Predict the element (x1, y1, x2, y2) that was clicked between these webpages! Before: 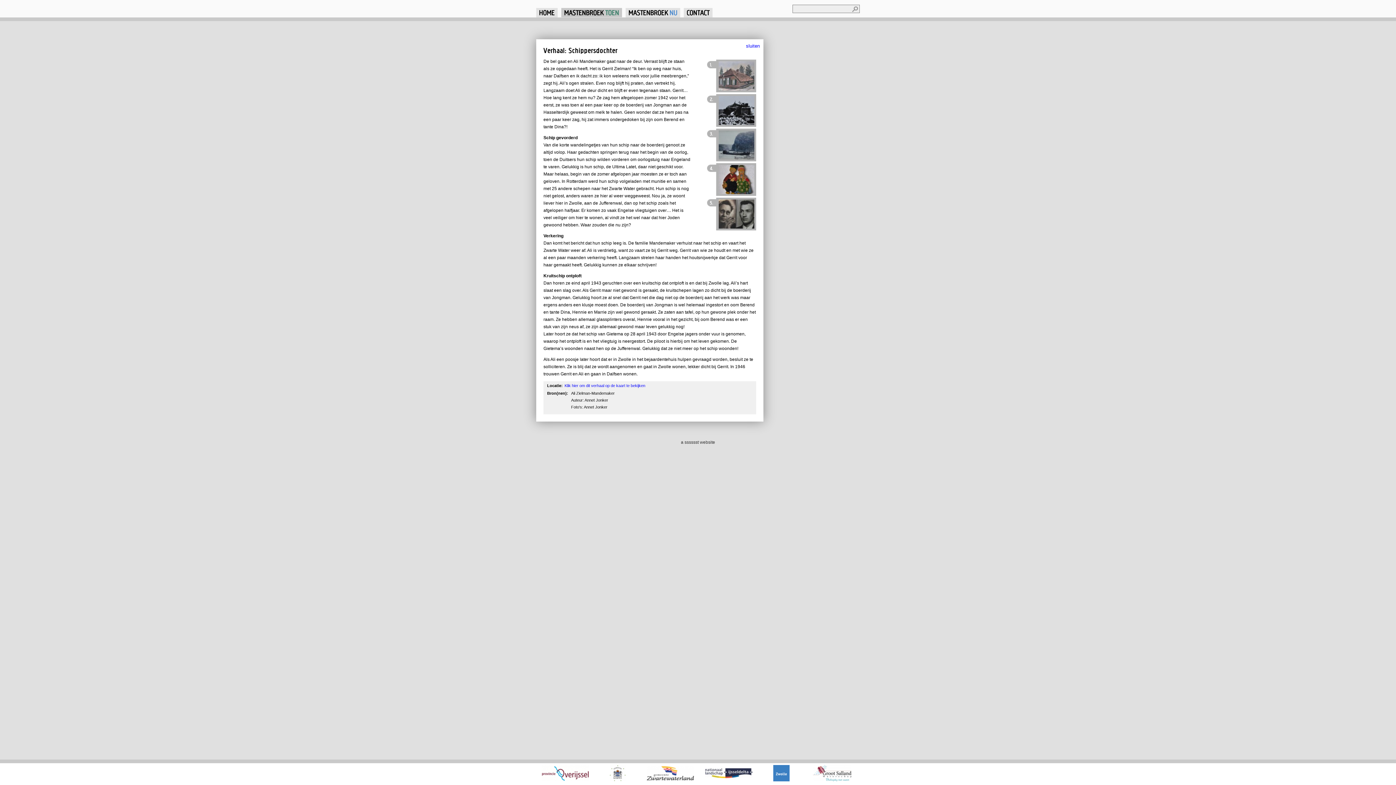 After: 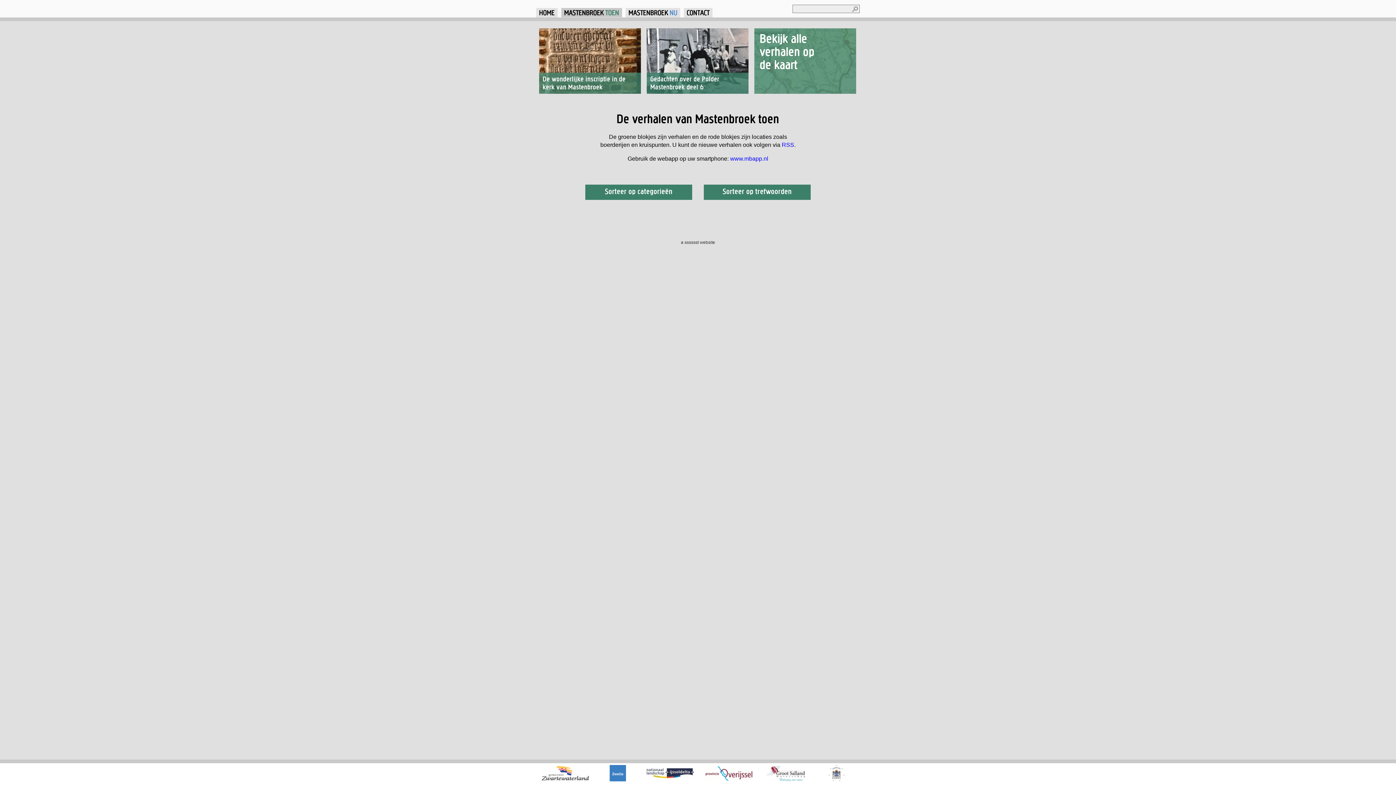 Action: label: MASTENBROEK TOEN bbox: (561, 8, 622, 17)